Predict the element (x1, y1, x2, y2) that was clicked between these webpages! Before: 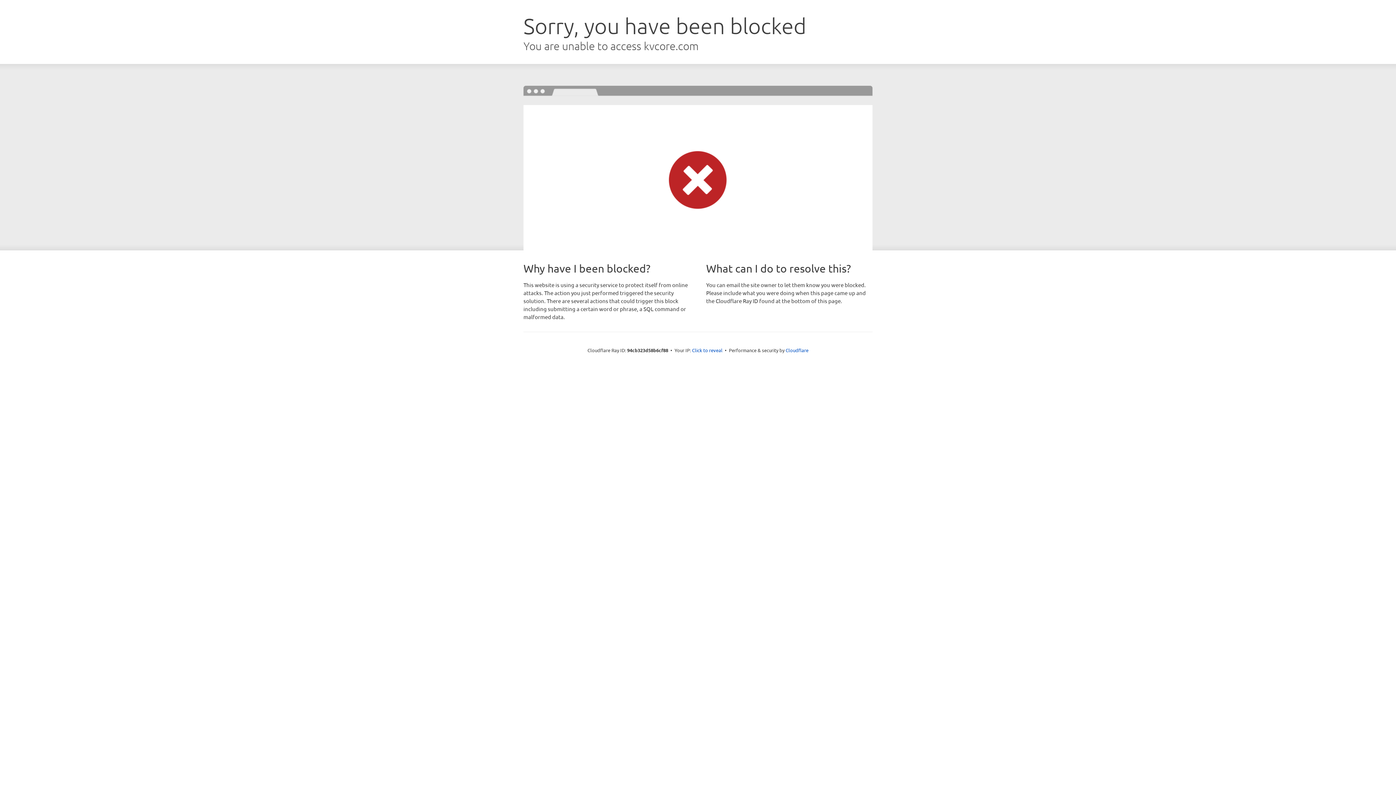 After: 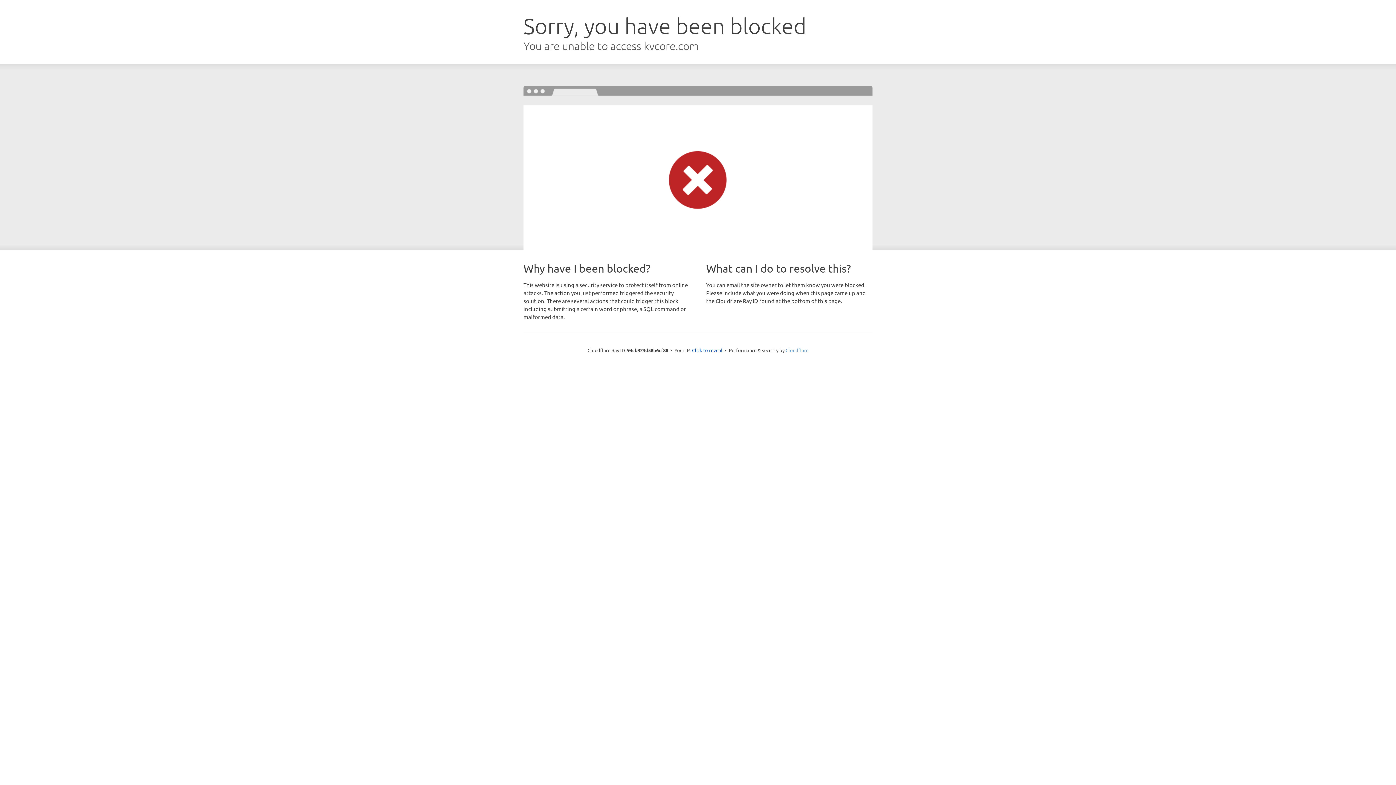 Action: bbox: (785, 347, 808, 353) label: Cloudflare